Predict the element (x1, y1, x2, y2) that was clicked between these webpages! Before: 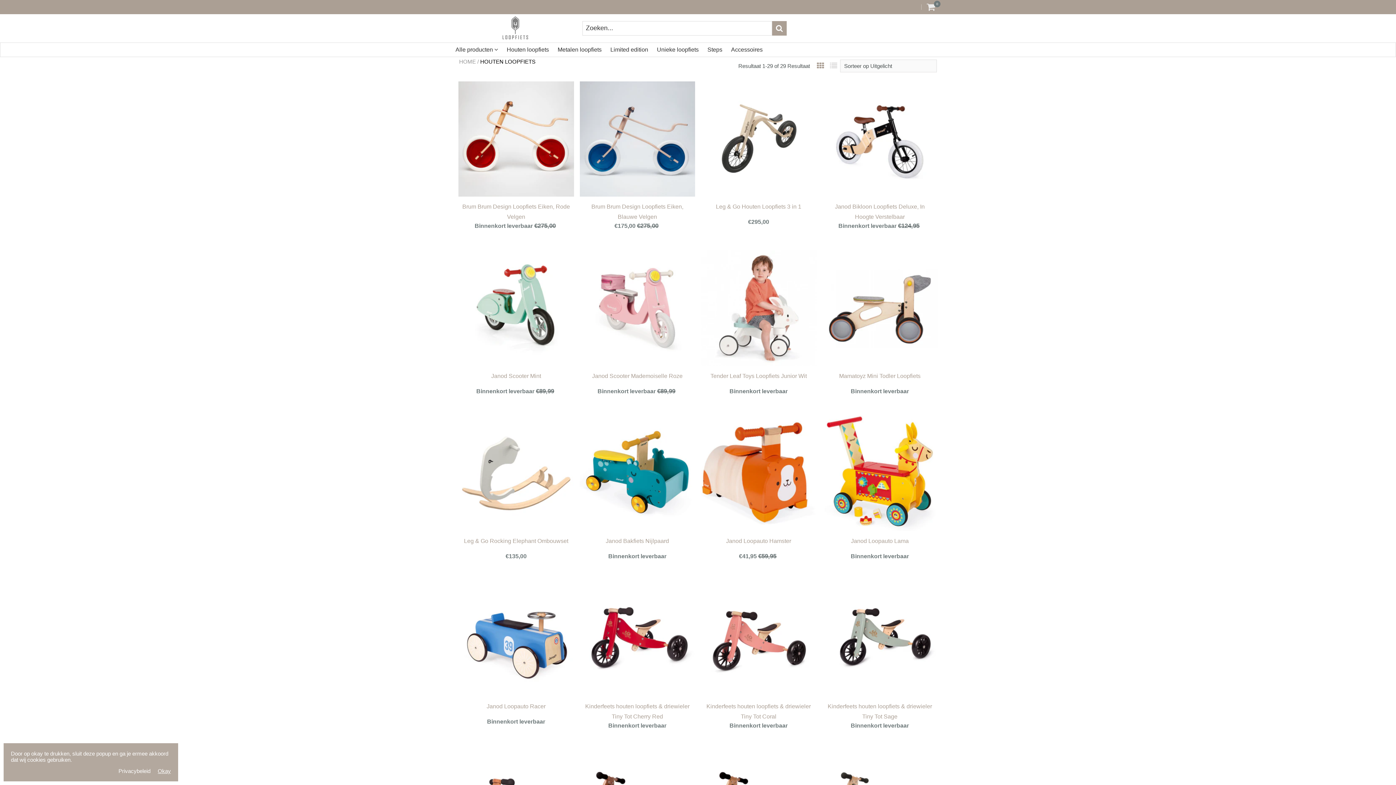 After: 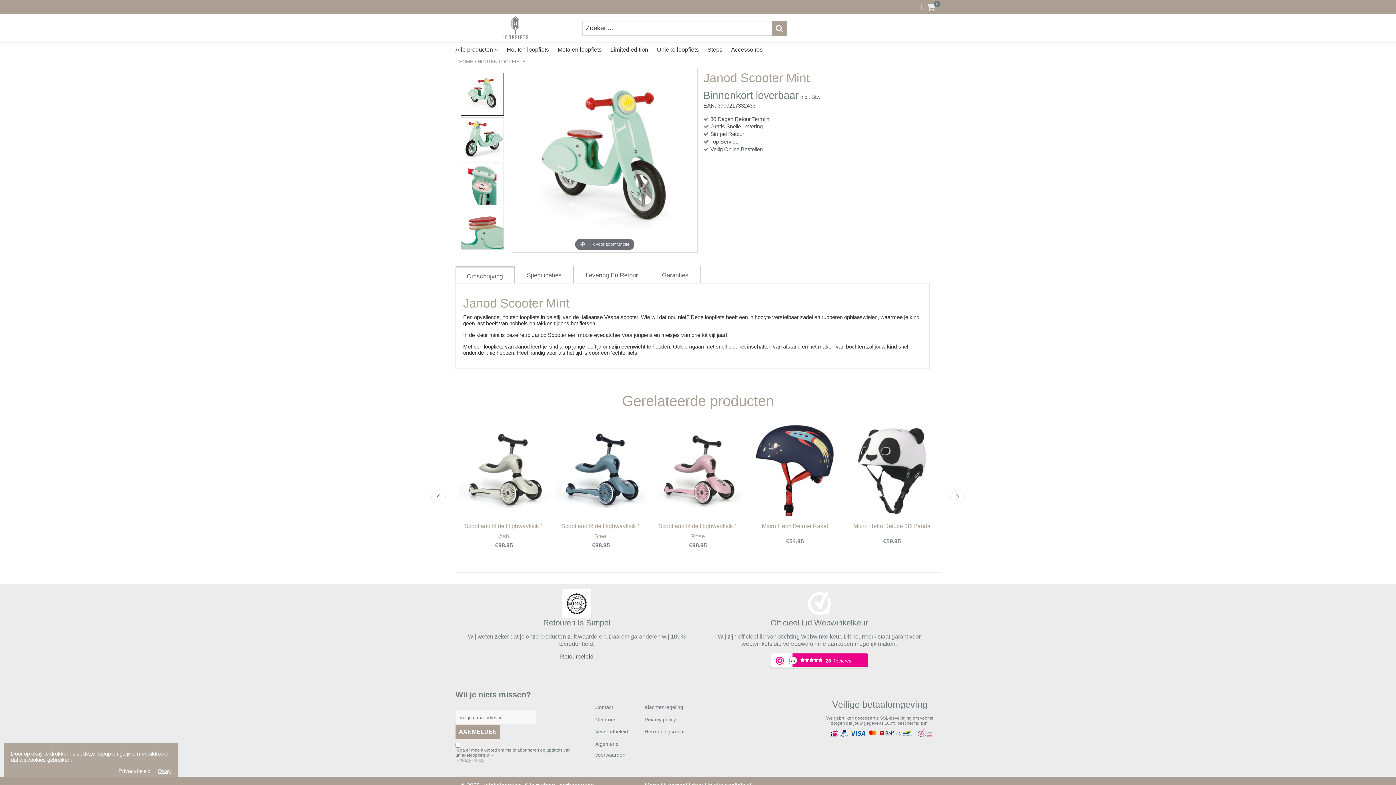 Action: label: Janod Scooter Mint bbox: (491, 372, 541, 379)